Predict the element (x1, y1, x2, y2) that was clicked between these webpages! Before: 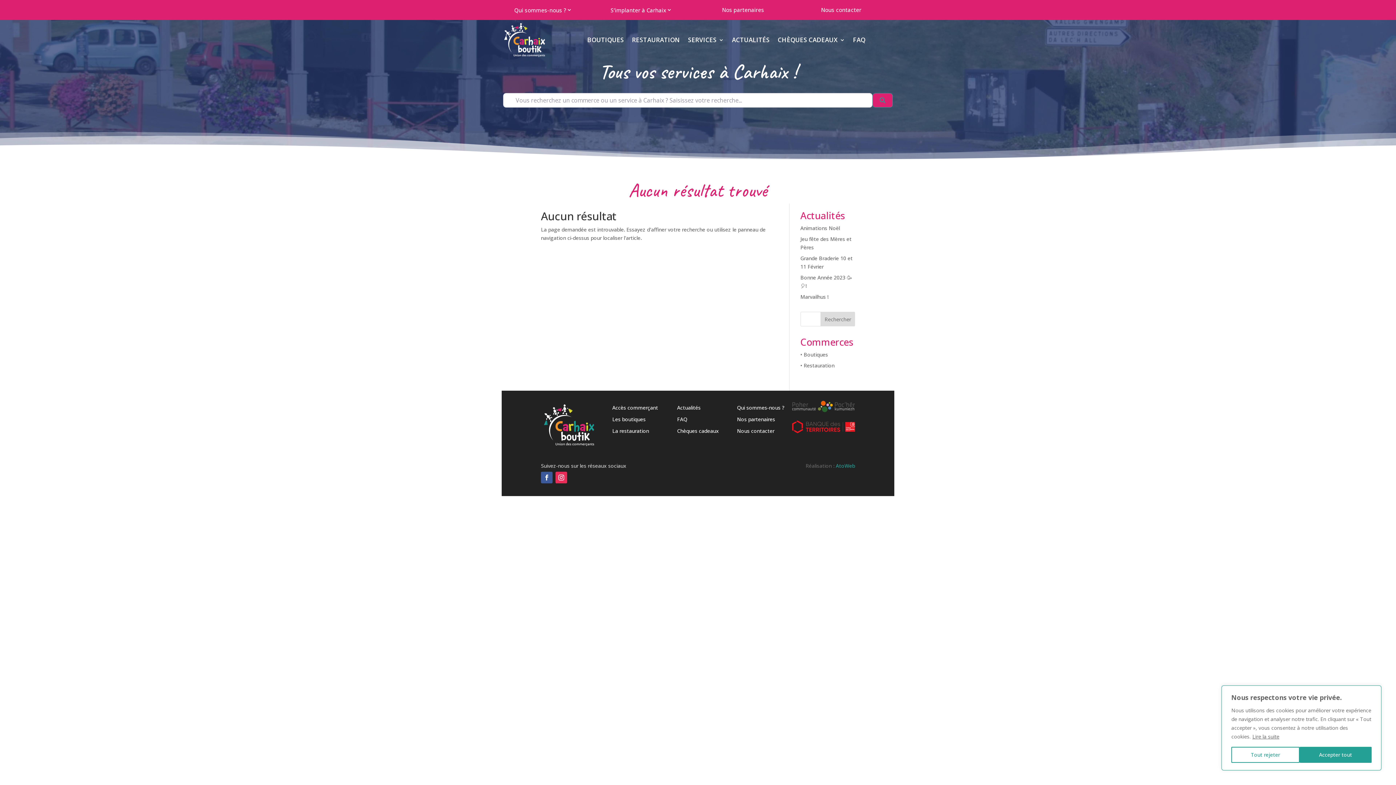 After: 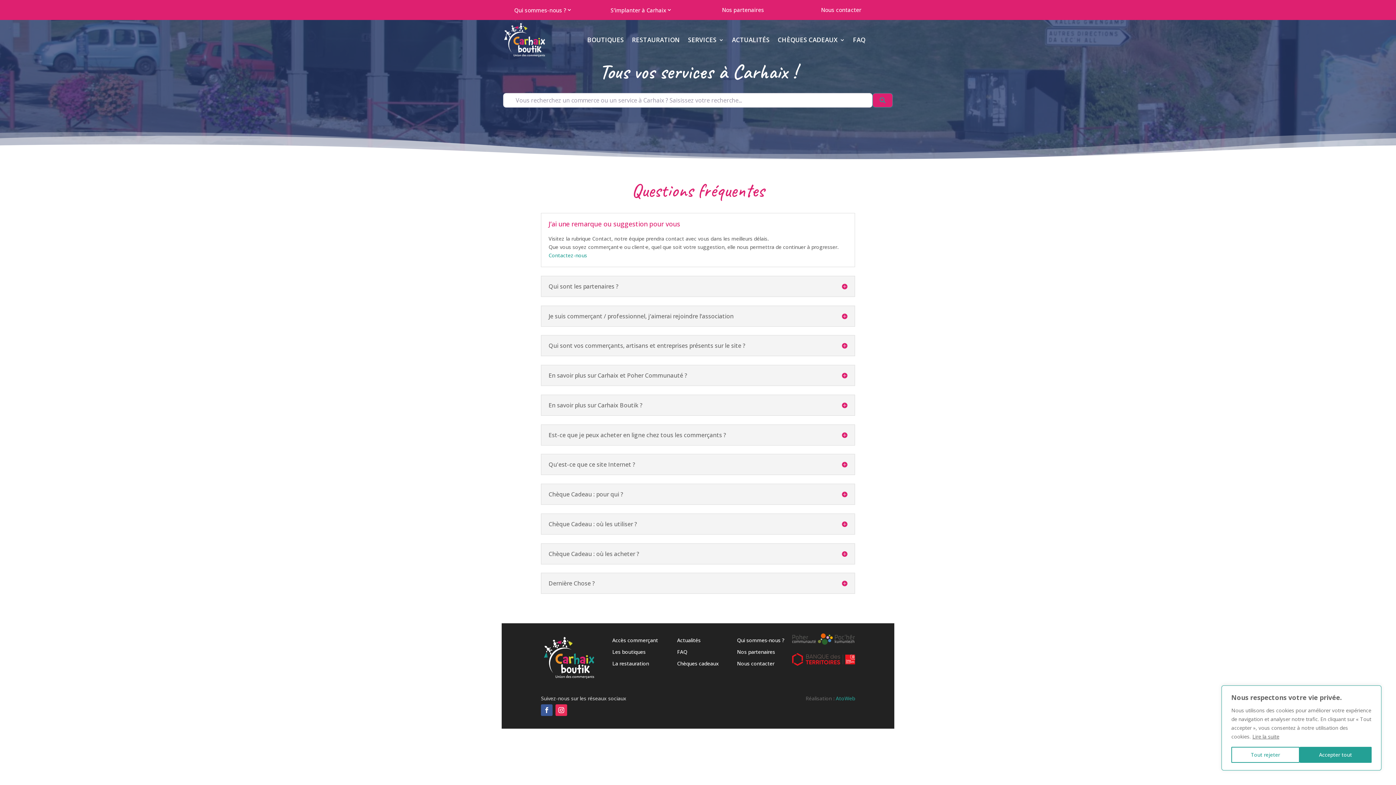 Action: bbox: (853, 20, 865, 60) label: FAQ